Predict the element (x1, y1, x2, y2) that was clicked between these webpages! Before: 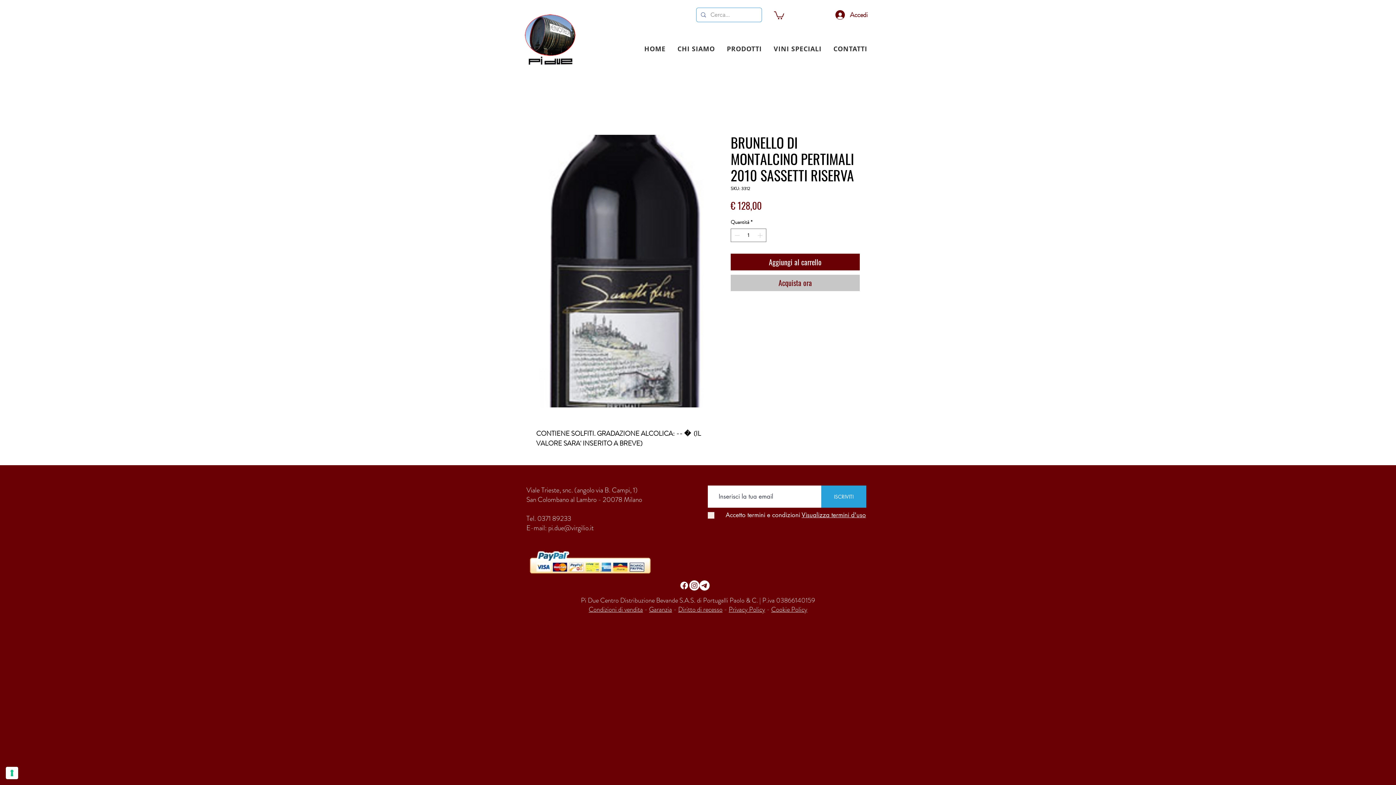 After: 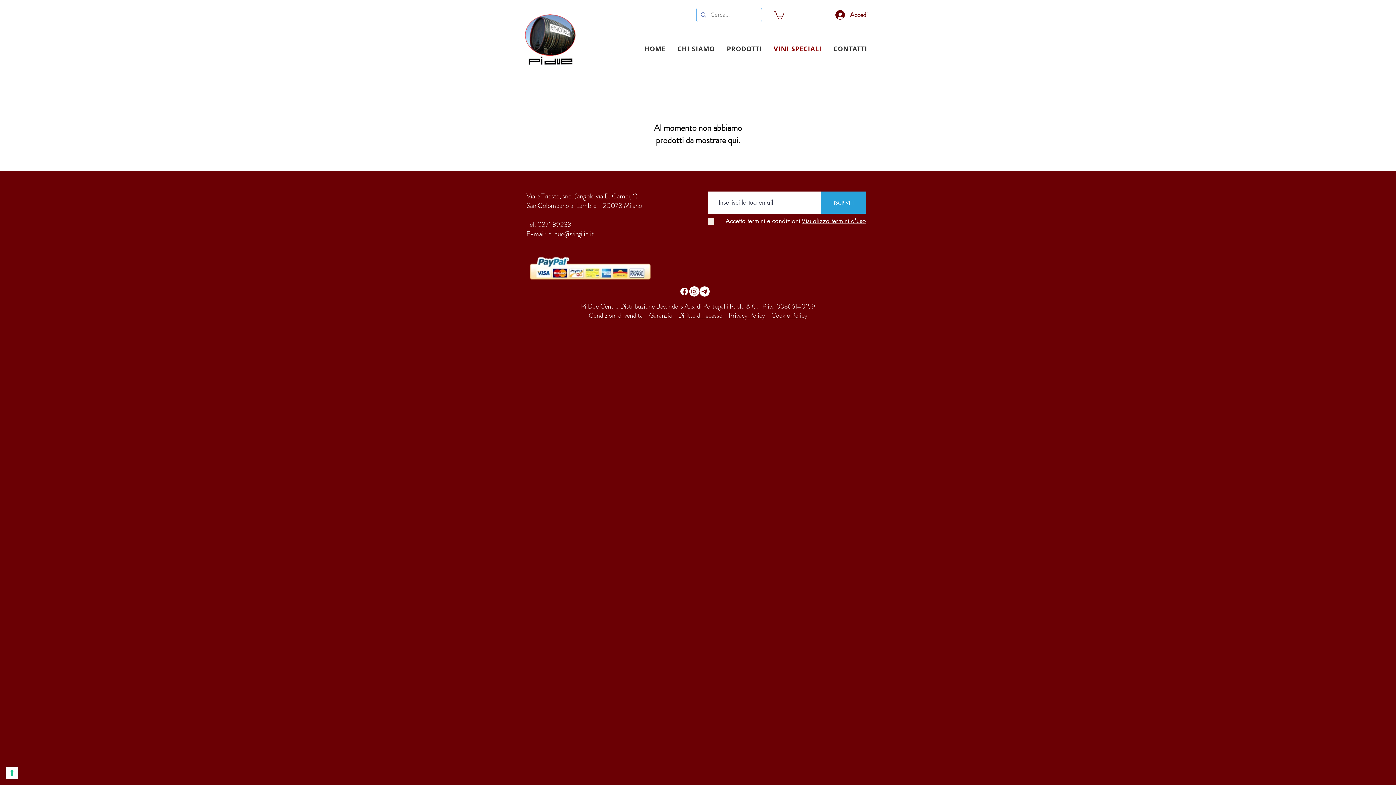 Action: label: VINI SPECIALI bbox: (769, 40, 826, 56)